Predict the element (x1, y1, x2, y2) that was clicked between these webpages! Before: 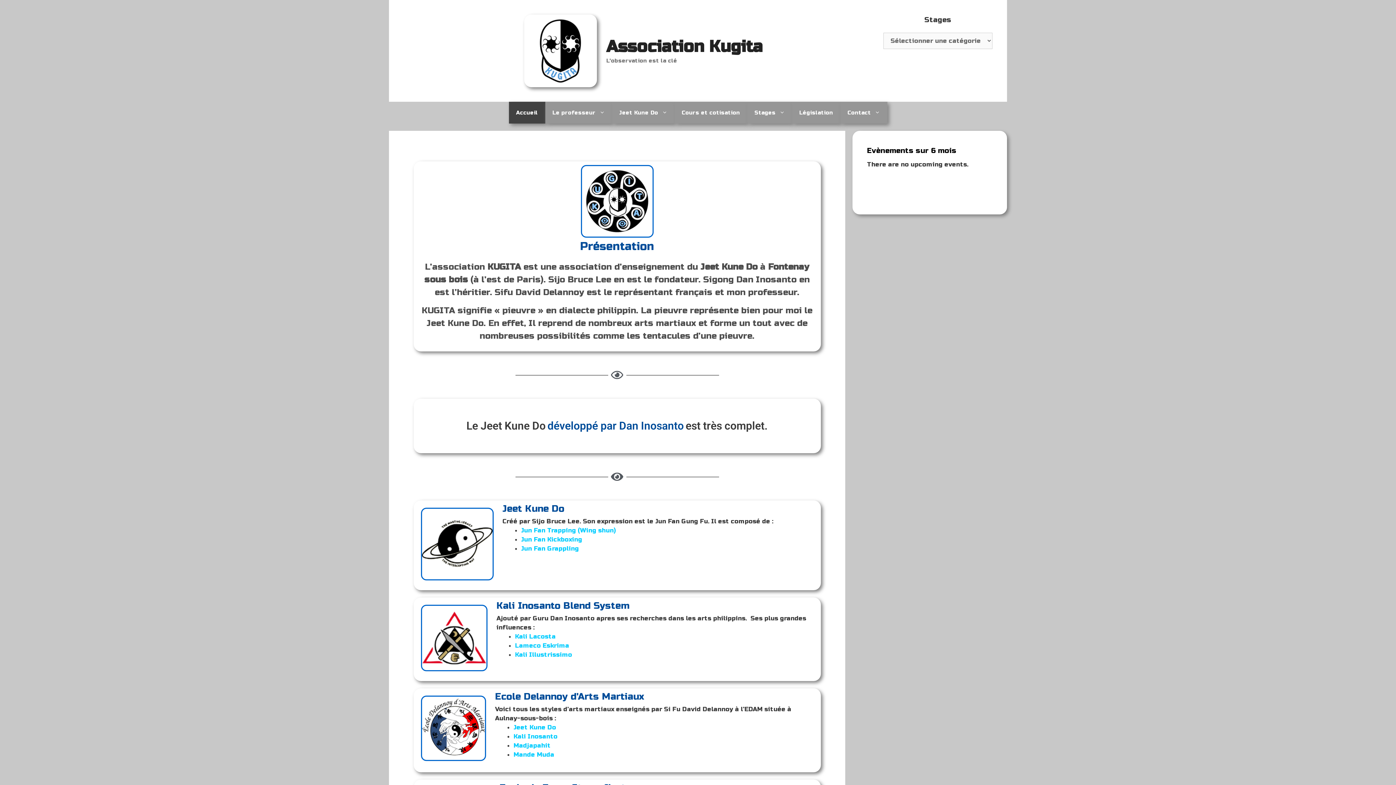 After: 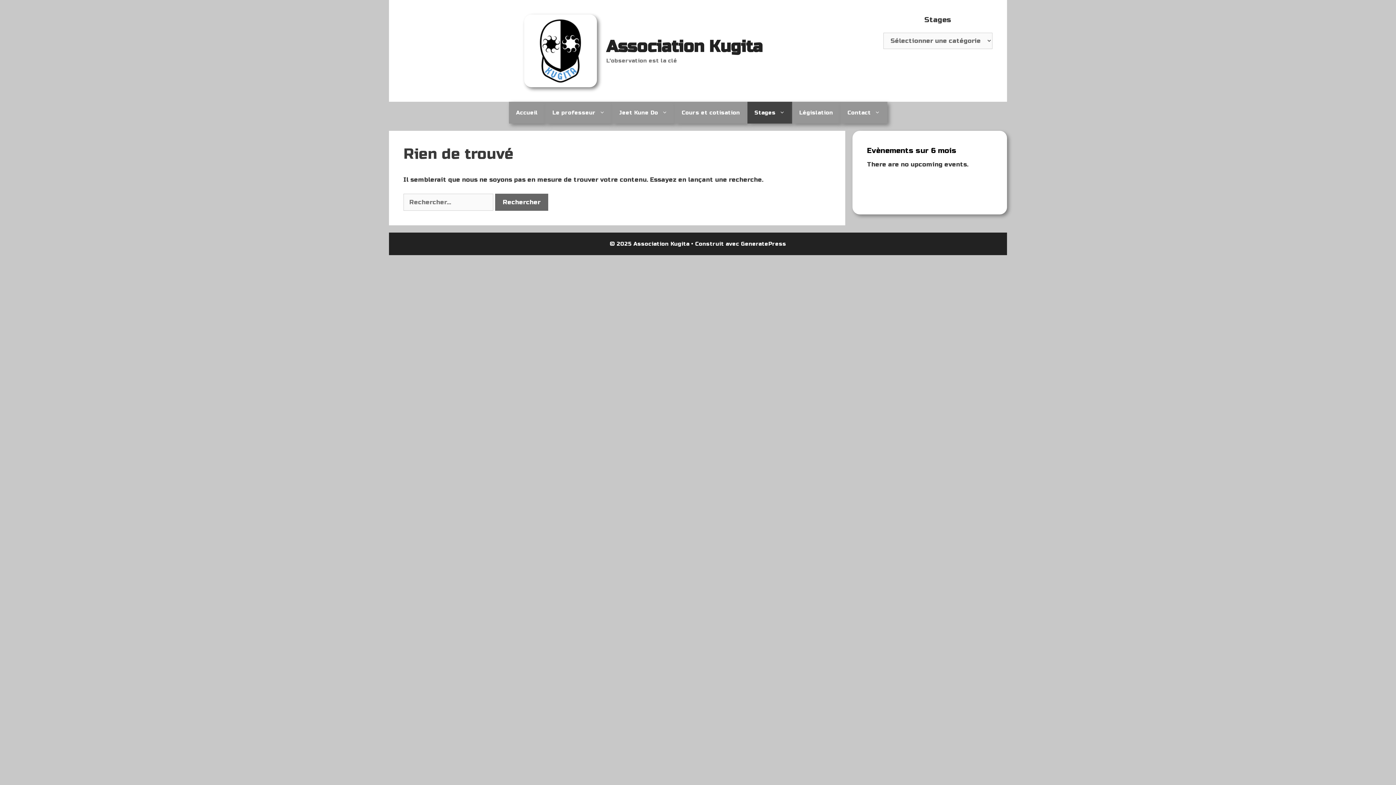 Action: bbox: (747, 101, 792, 123) label: Stages